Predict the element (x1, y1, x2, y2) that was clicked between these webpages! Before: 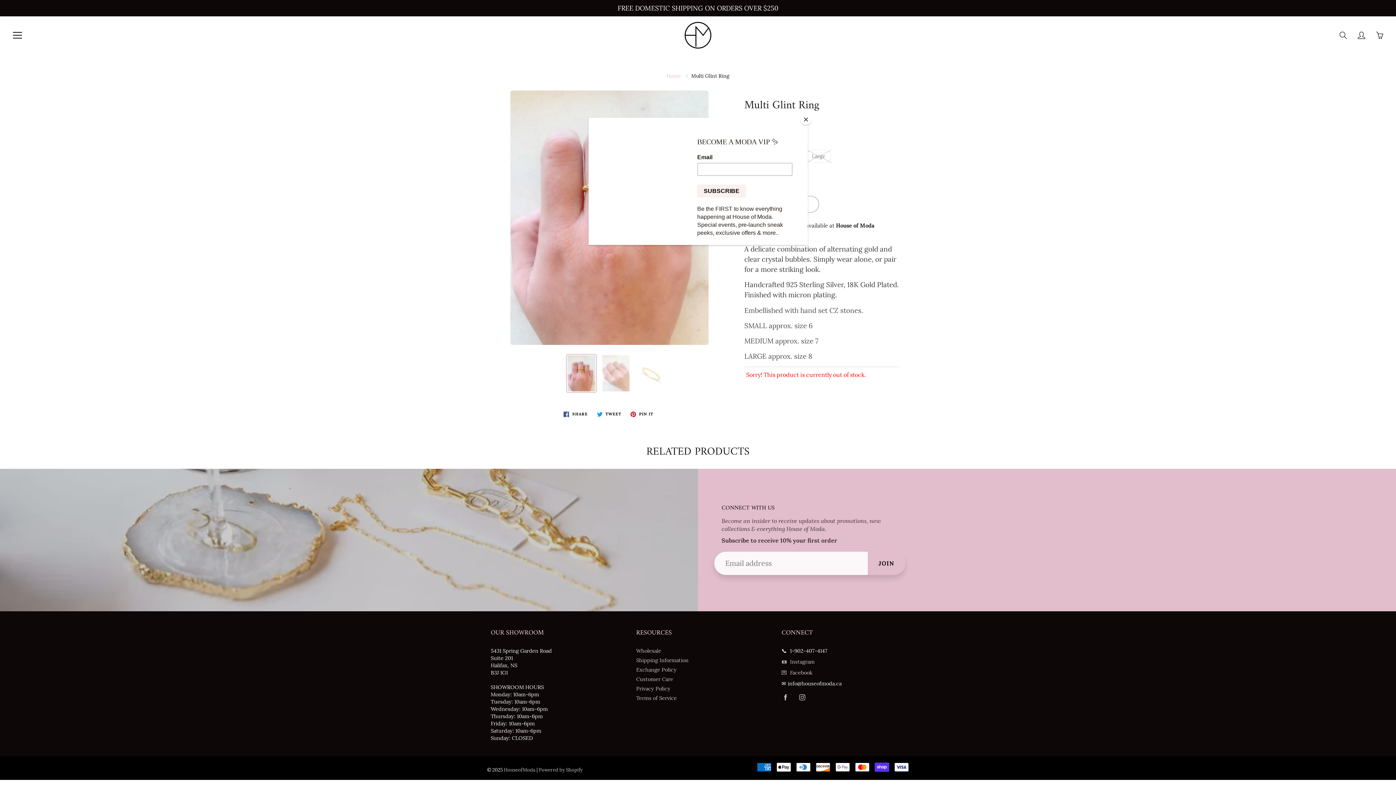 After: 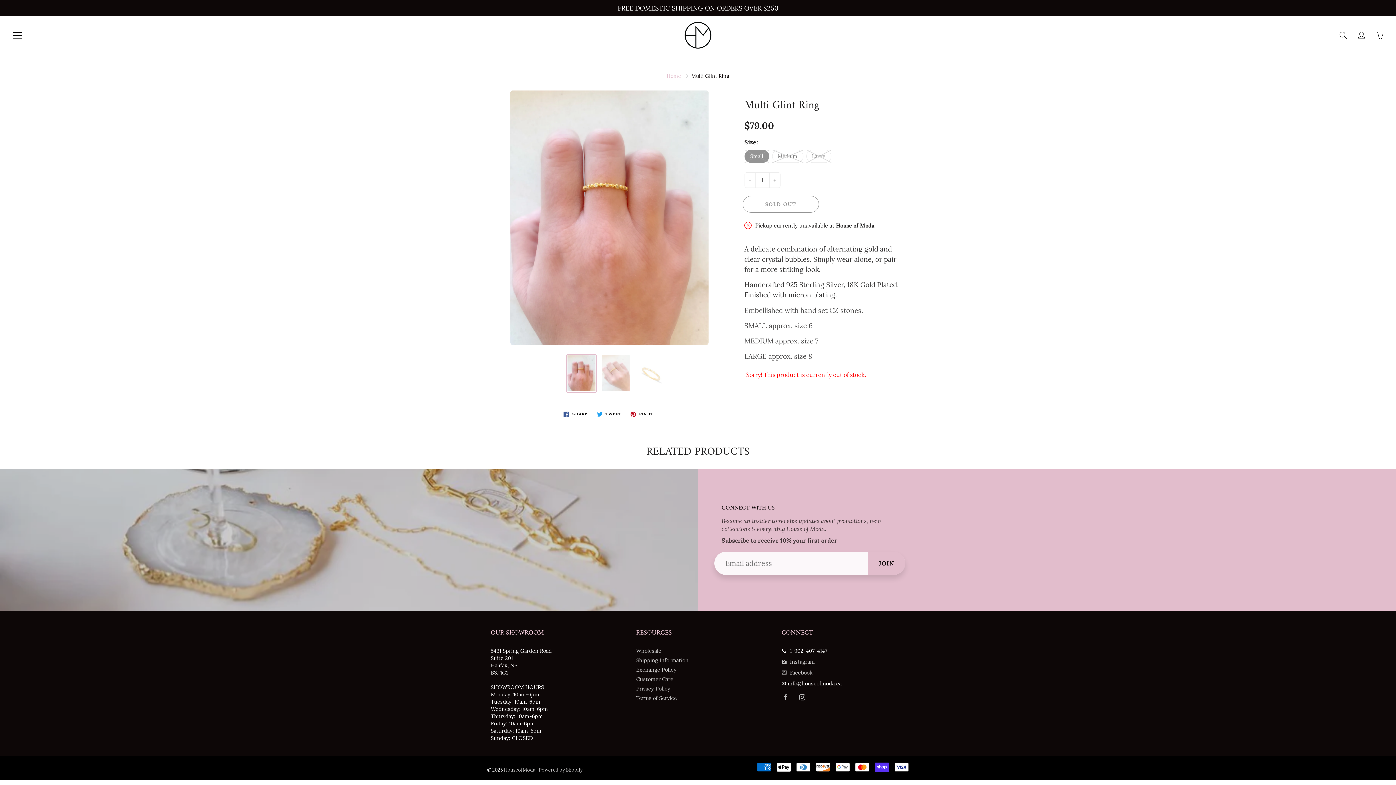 Action: label: Close bbox: (800, 114, 811, 125)